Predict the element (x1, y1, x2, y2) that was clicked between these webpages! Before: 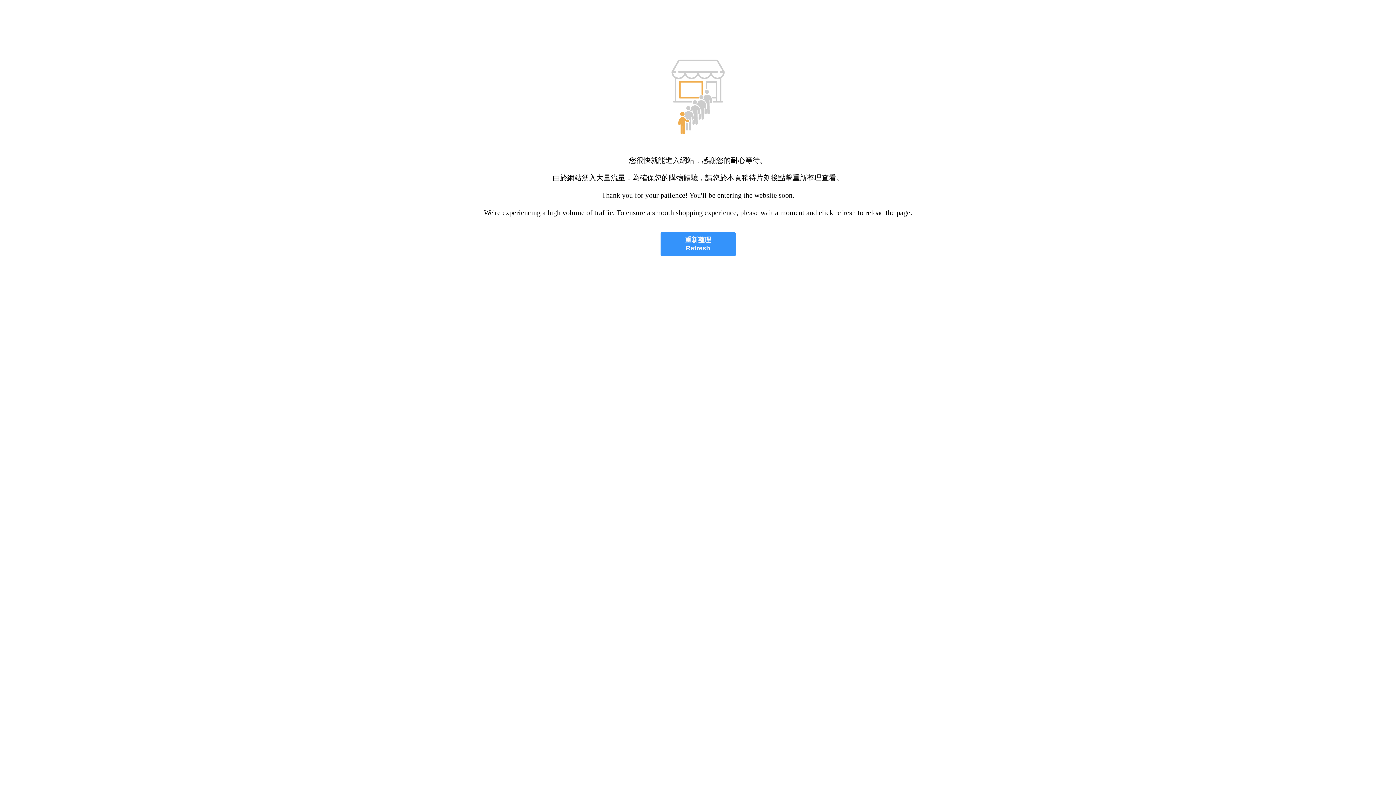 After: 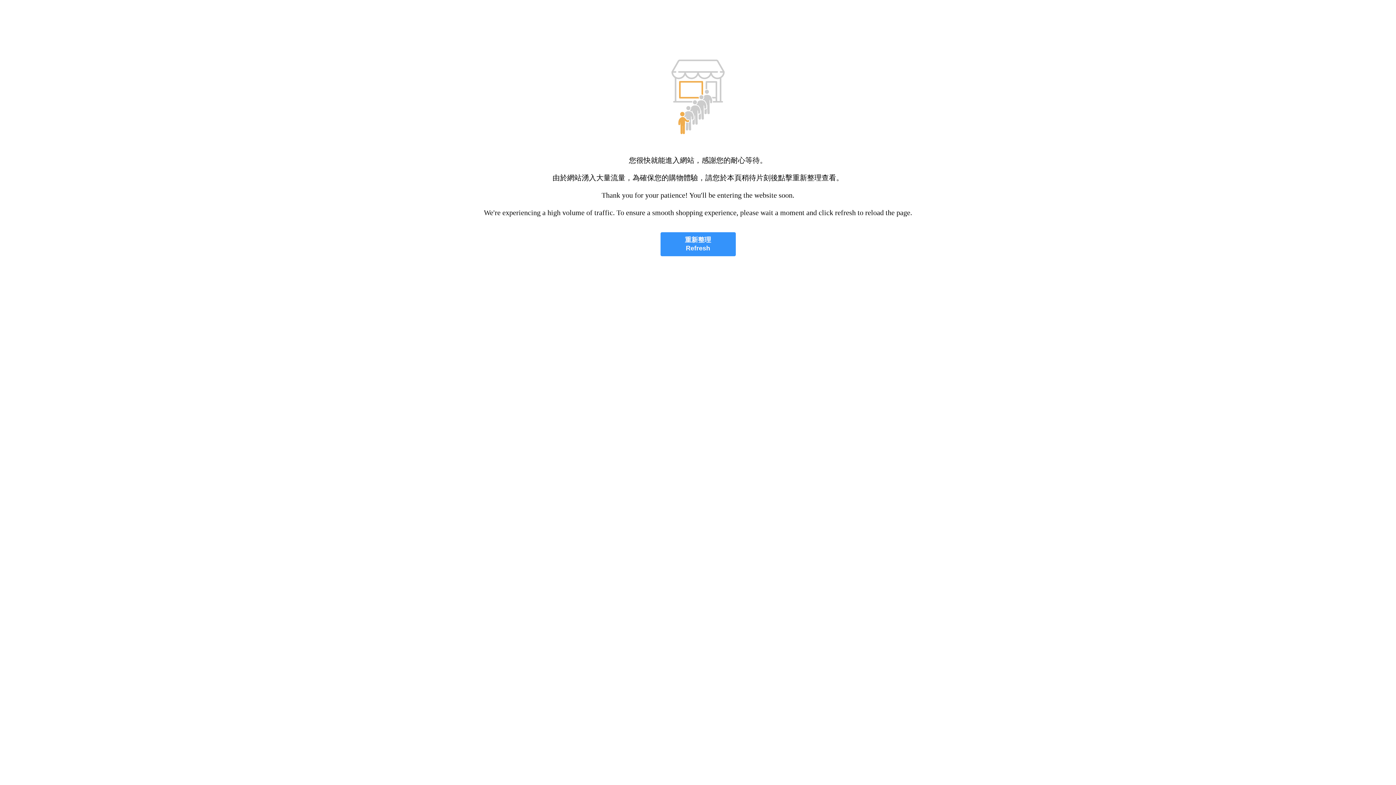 Action: bbox: (660, 232, 735, 256) label: 重新整理
Refresh